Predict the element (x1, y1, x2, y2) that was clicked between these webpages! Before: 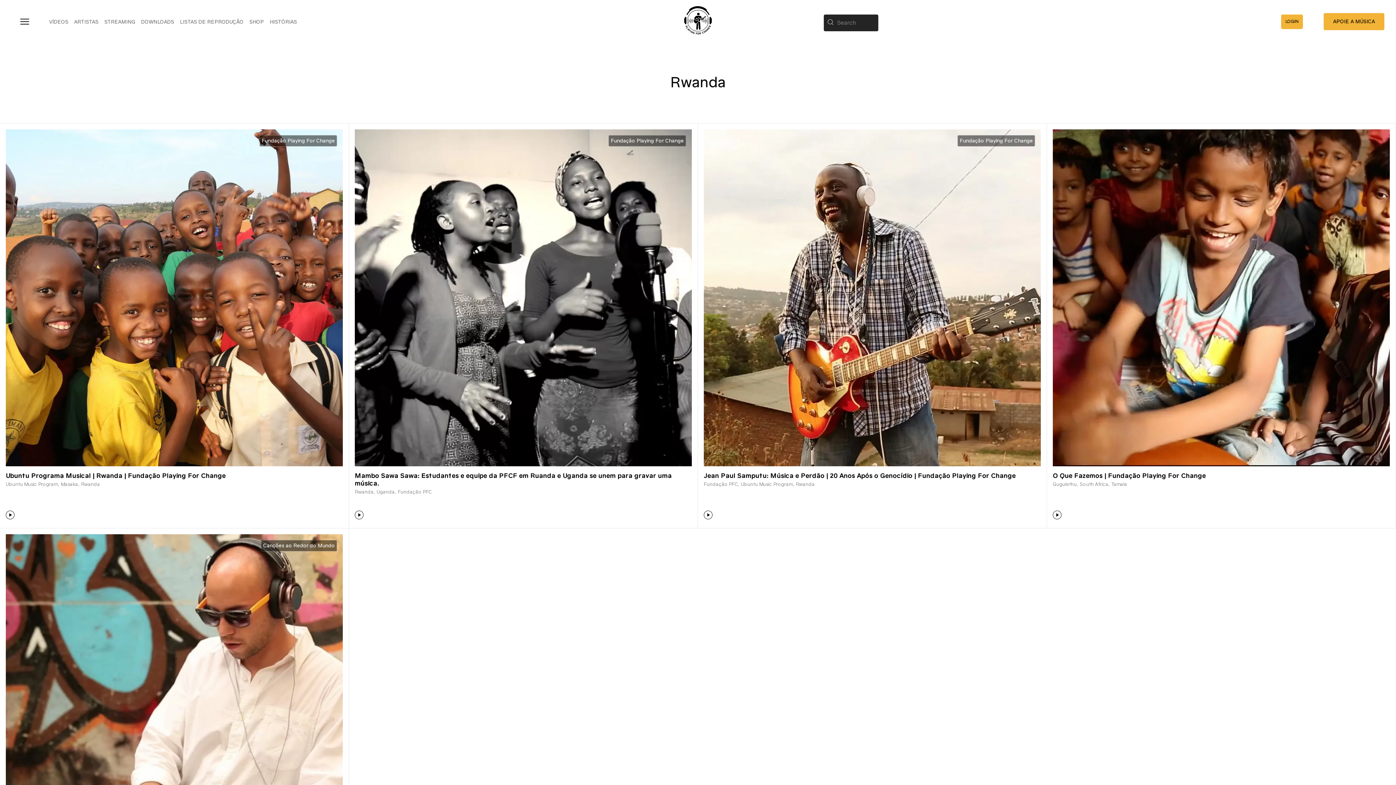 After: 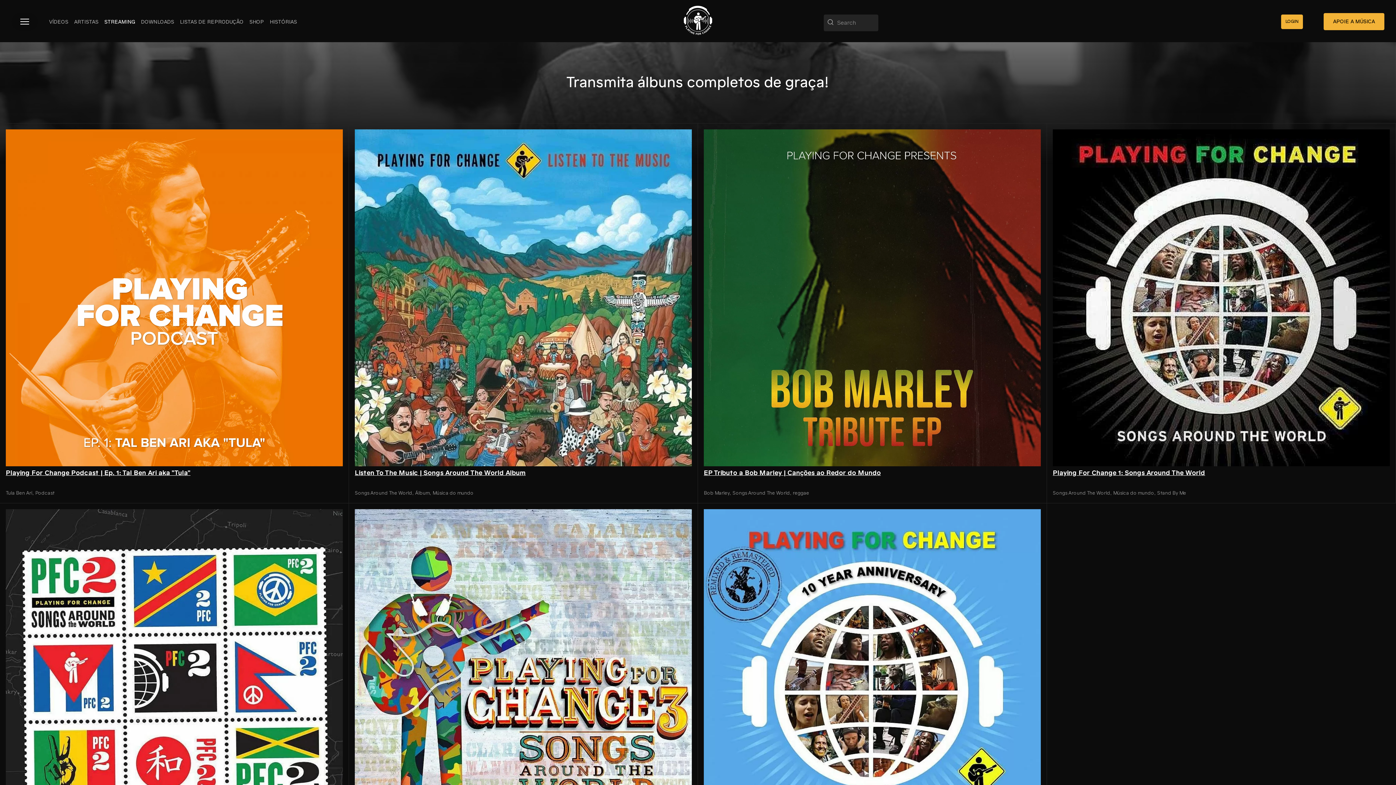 Action: bbox: (104, 18, 135, 25) label: STREAMING